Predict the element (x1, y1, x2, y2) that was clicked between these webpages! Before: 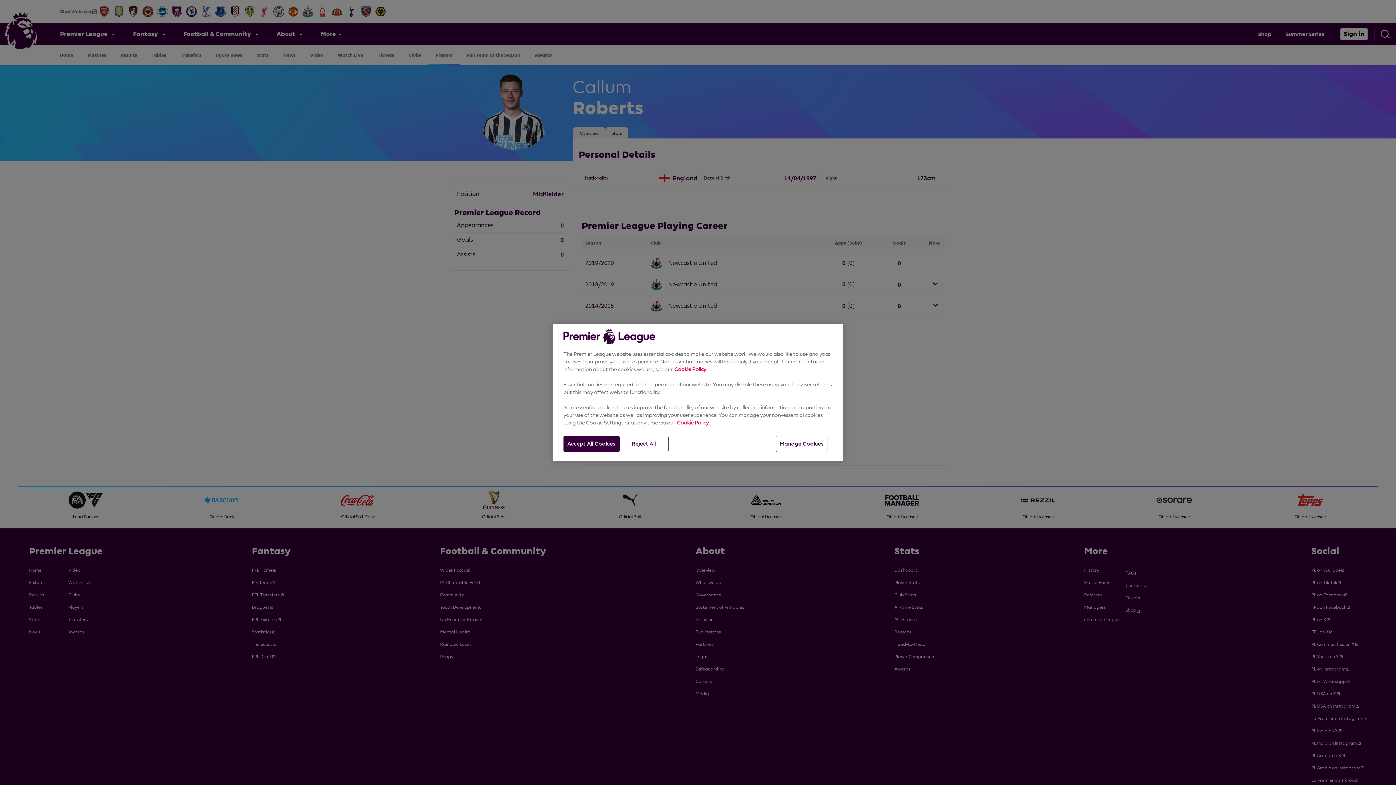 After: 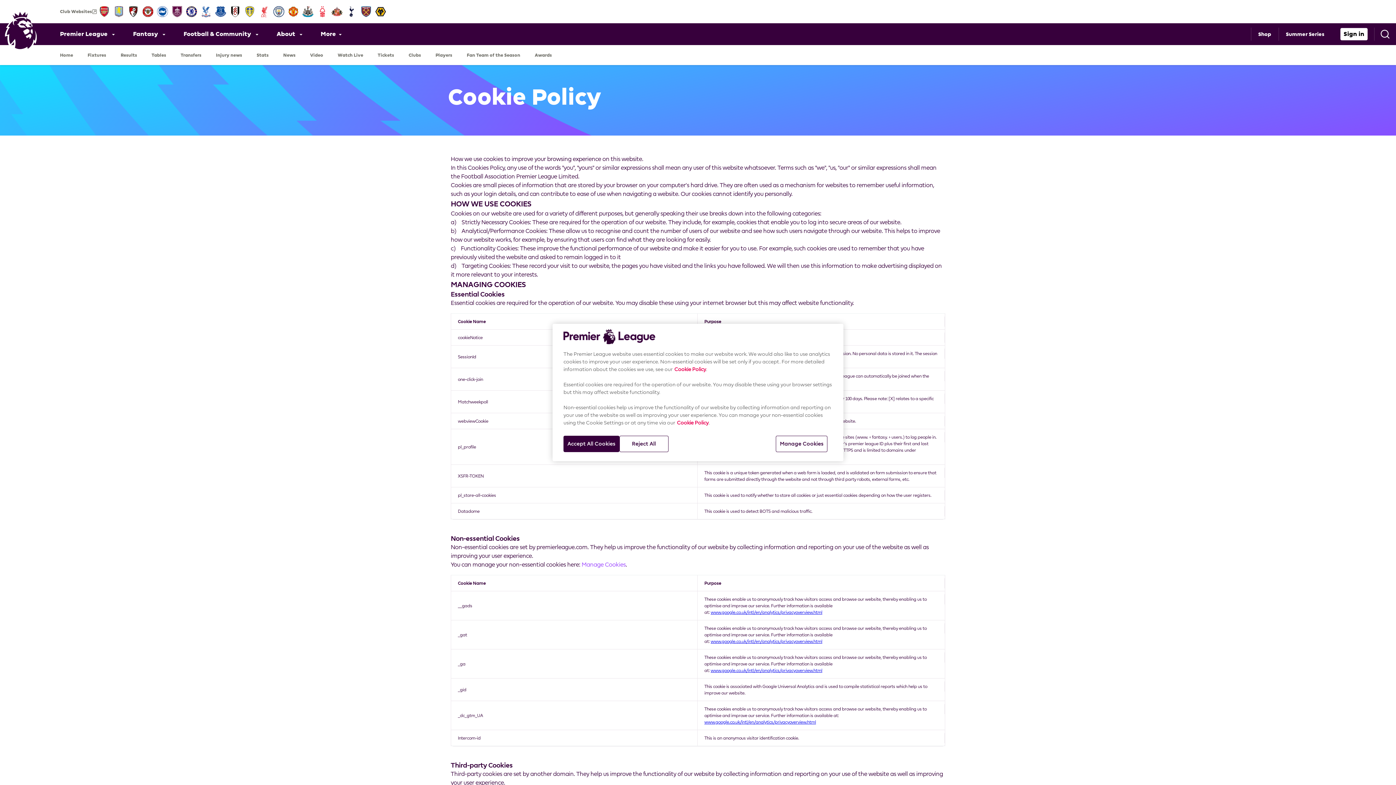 Action: label: Cookie Policy bbox: (674, 366, 706, 372)